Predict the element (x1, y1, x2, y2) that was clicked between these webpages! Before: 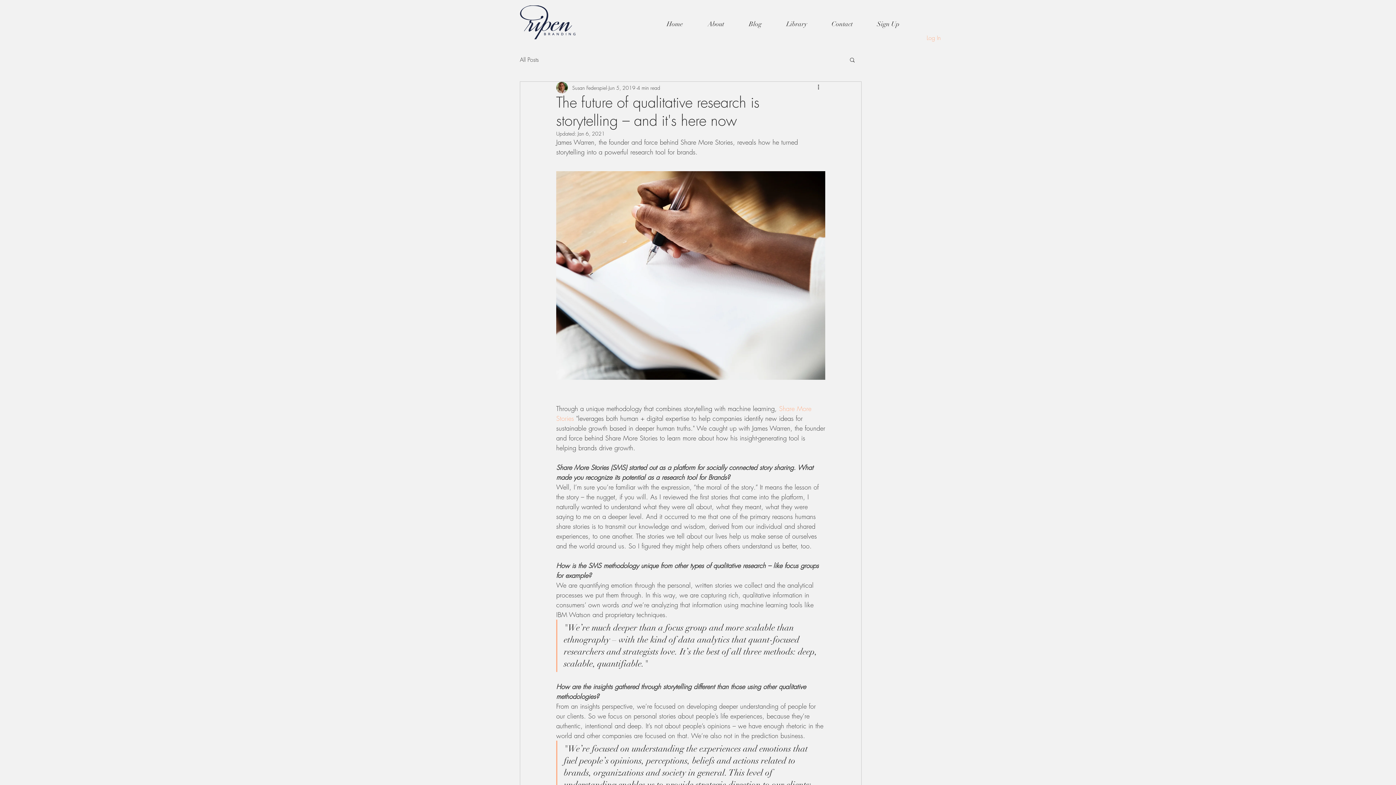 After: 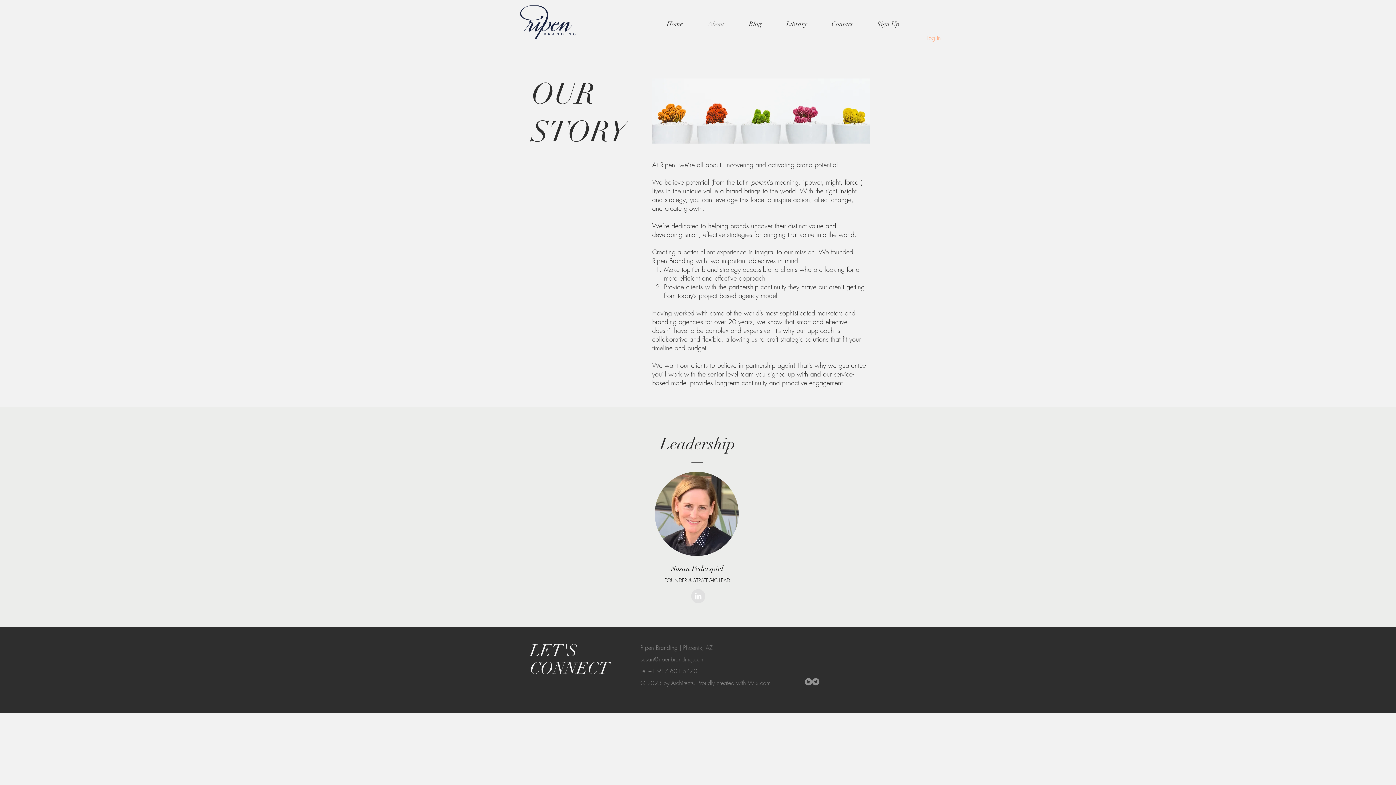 Action: label: About bbox: (695, 14, 736, 33)